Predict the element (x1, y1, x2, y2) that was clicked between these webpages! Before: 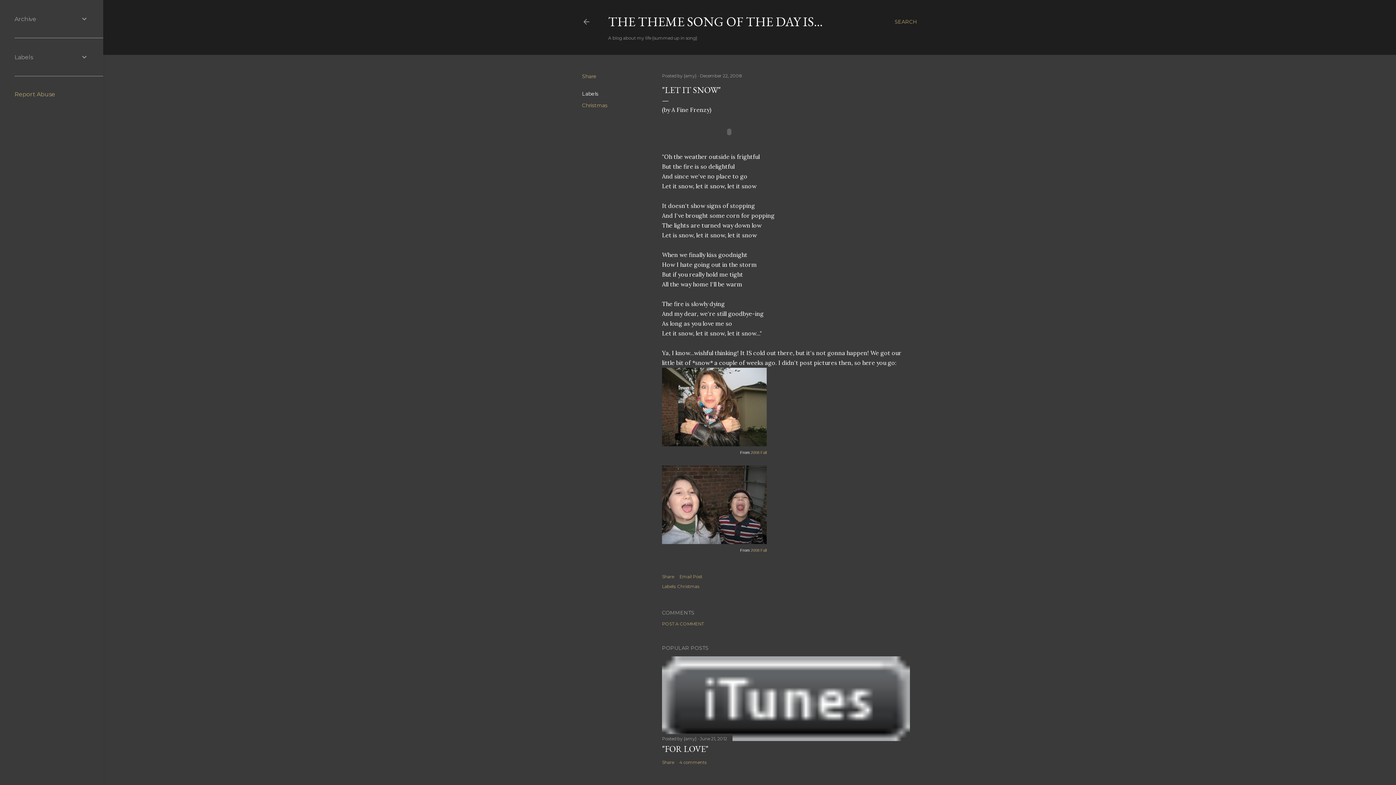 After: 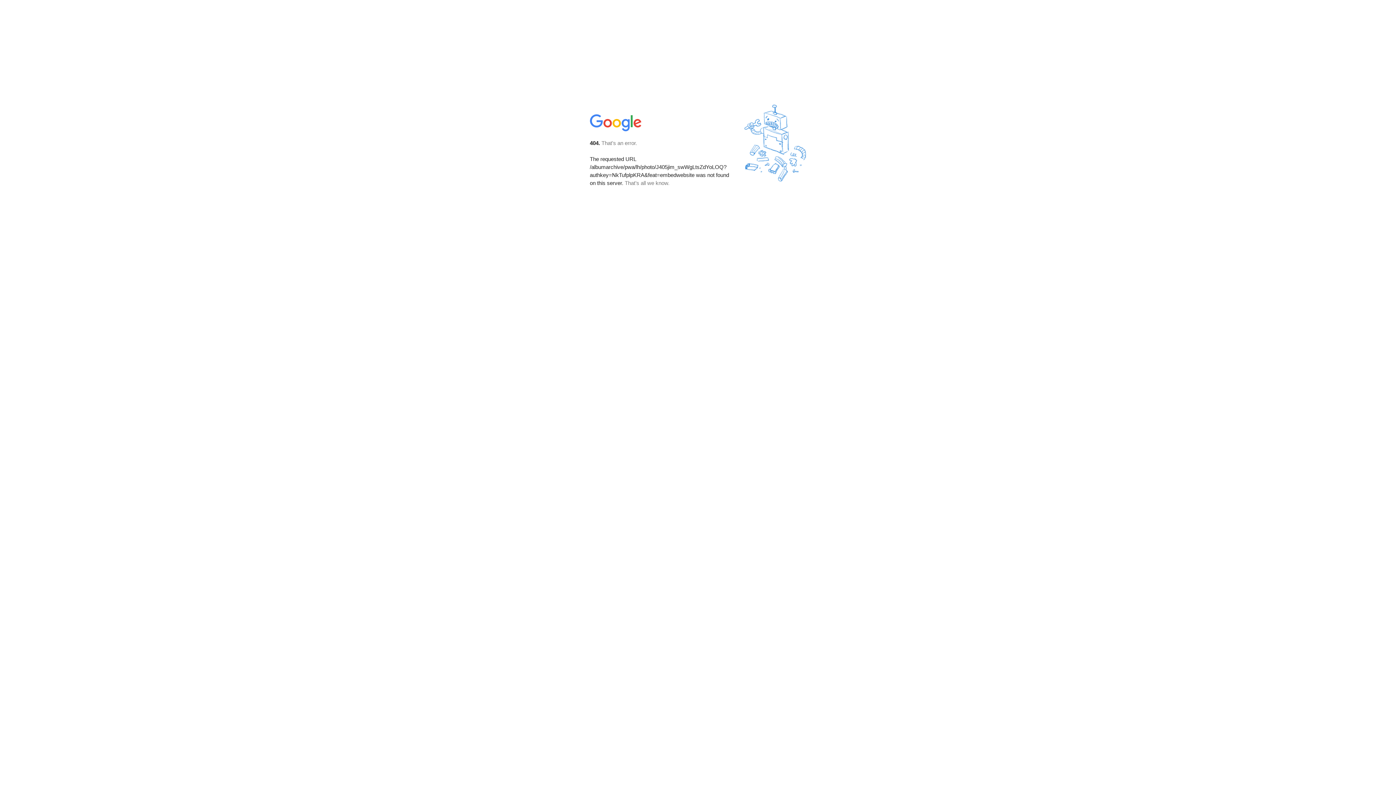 Action: bbox: (662, 440, 766, 448)